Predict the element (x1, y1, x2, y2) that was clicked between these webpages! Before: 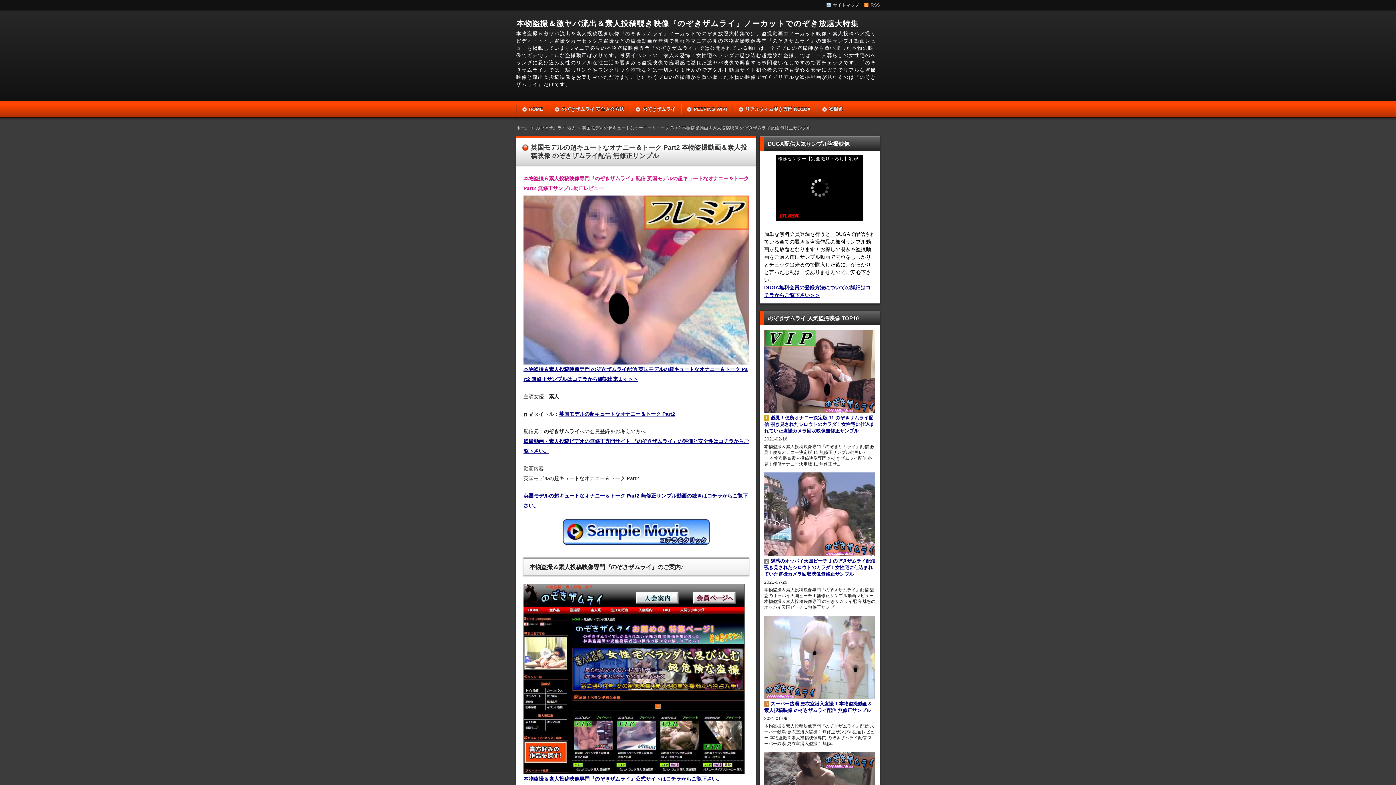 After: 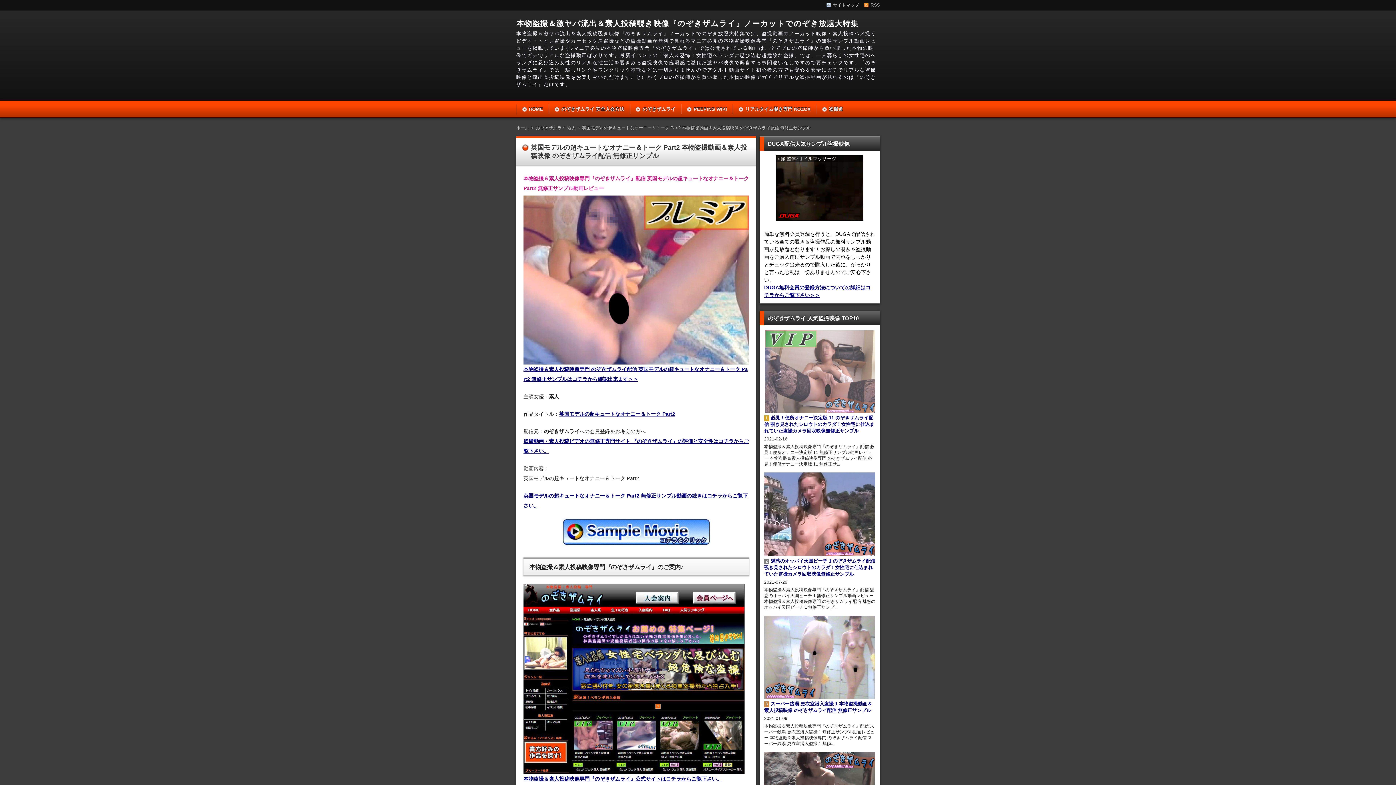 Action: bbox: (764, 329, 875, 413)